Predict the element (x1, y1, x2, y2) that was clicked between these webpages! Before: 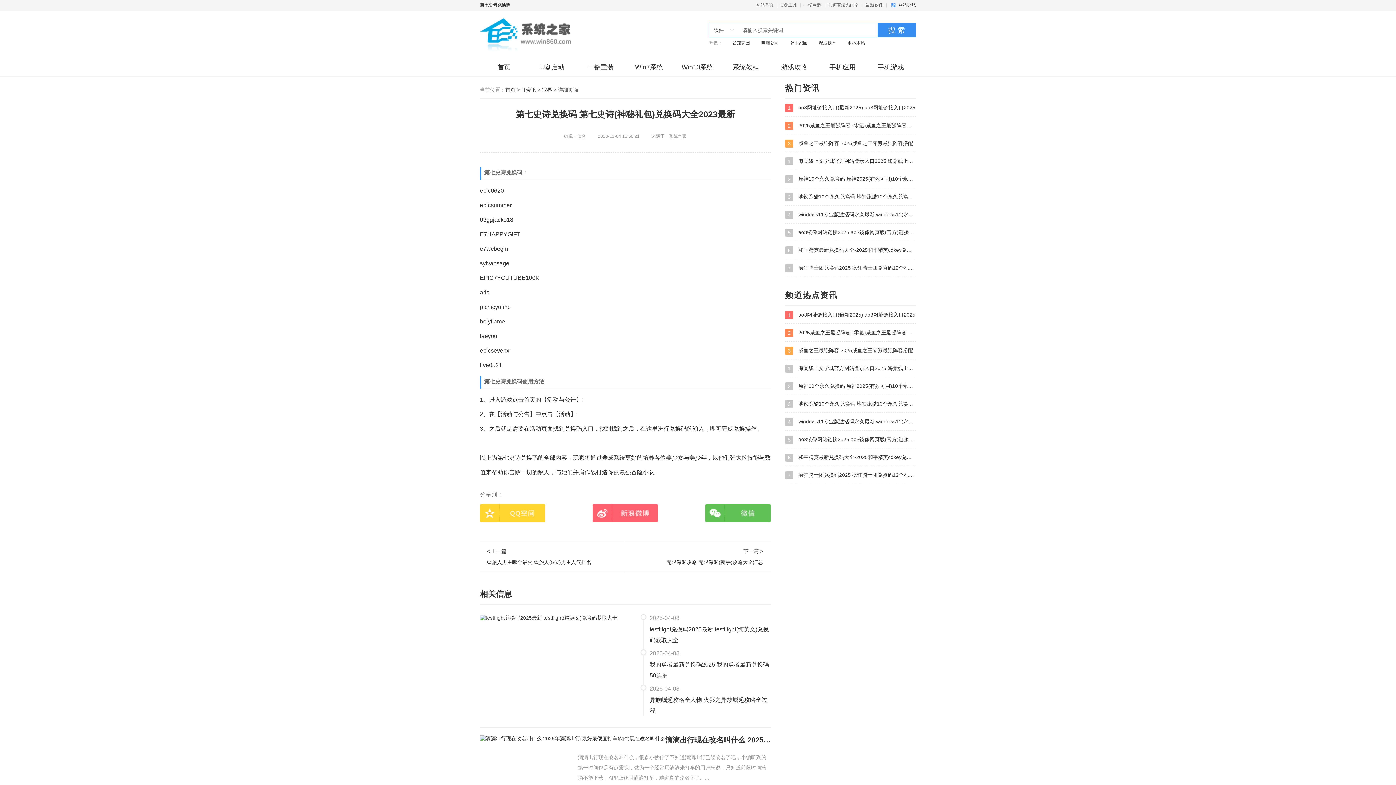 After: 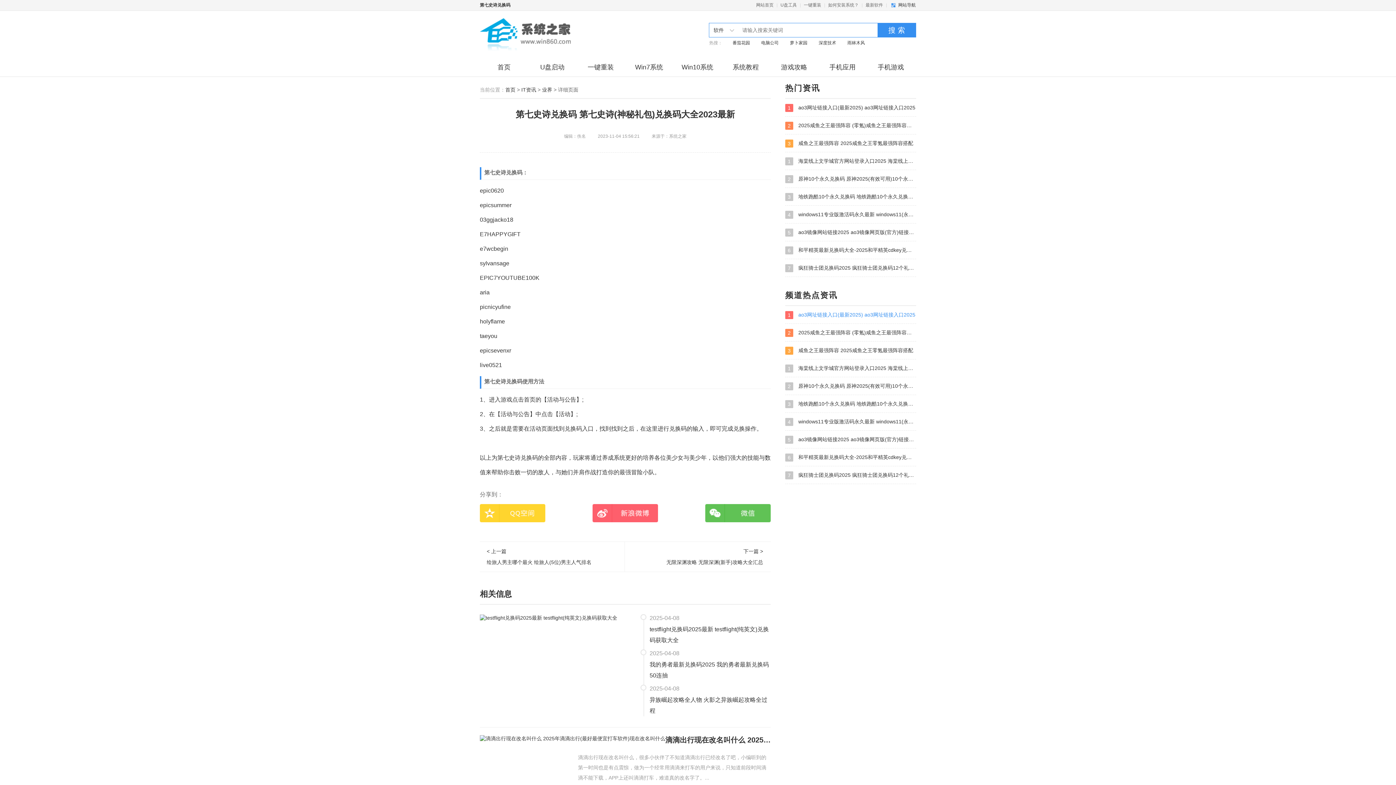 Action: bbox: (785, 310, 916, 319) label: 1 ao3网址链接入口(最新2025) ao3网址链接入口2025